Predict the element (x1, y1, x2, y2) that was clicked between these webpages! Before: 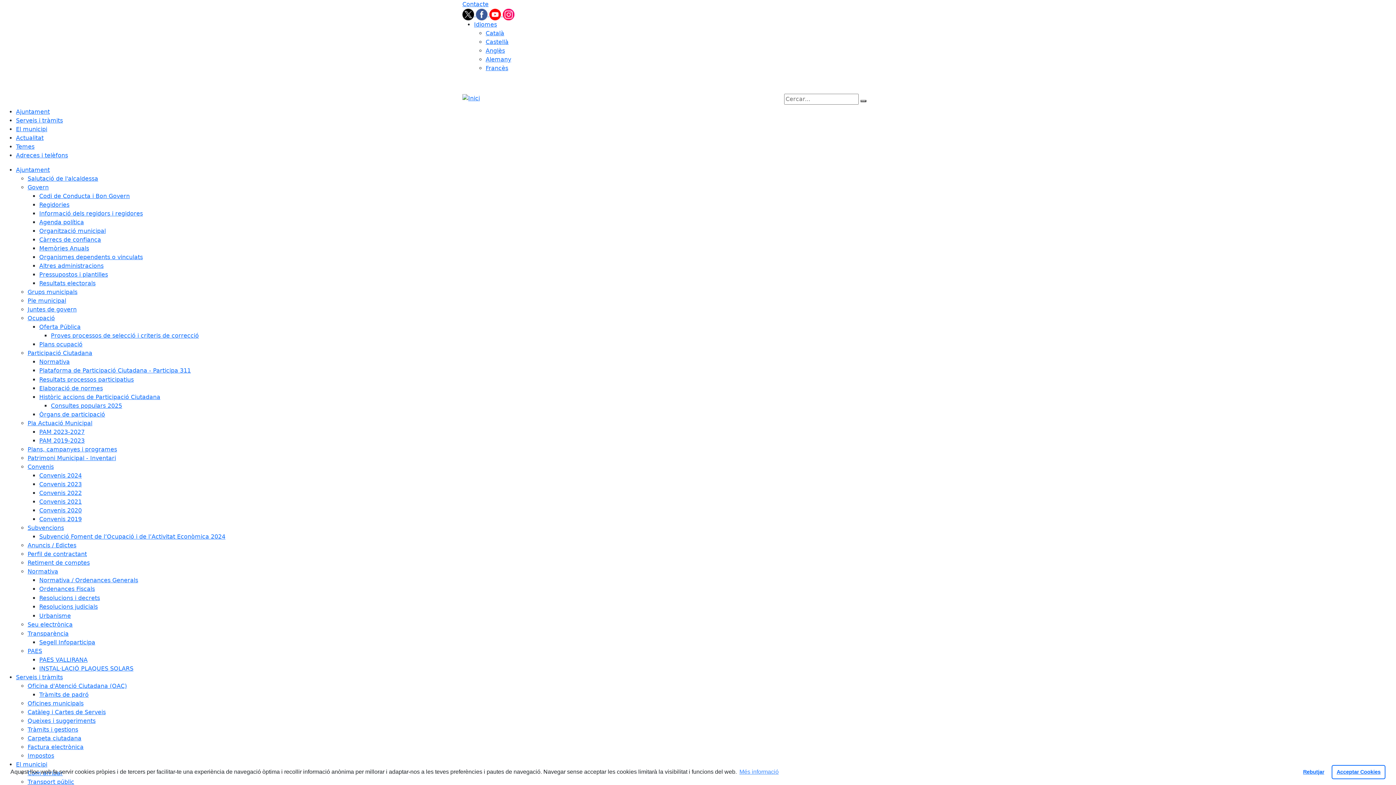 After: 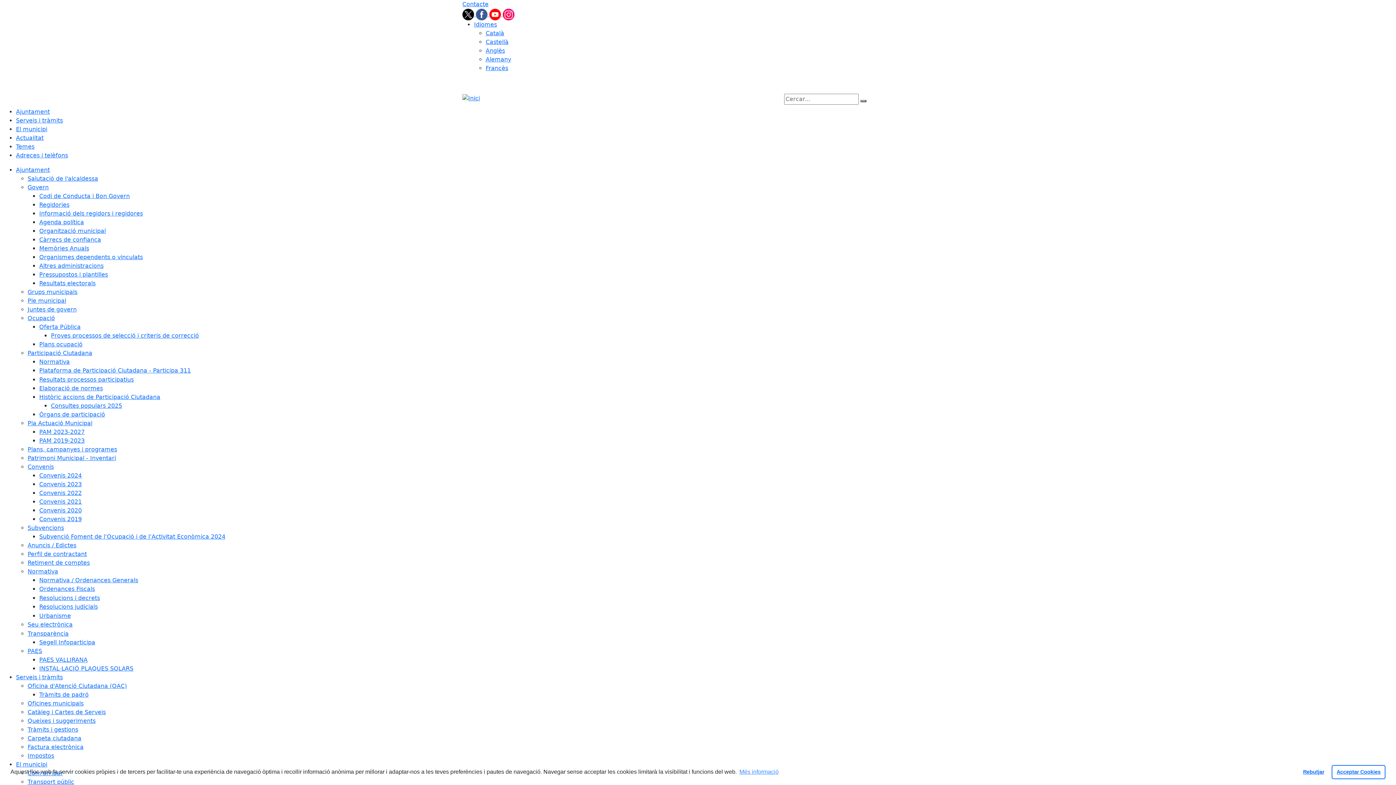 Action: label: Normativa bbox: (27, 568, 58, 575)